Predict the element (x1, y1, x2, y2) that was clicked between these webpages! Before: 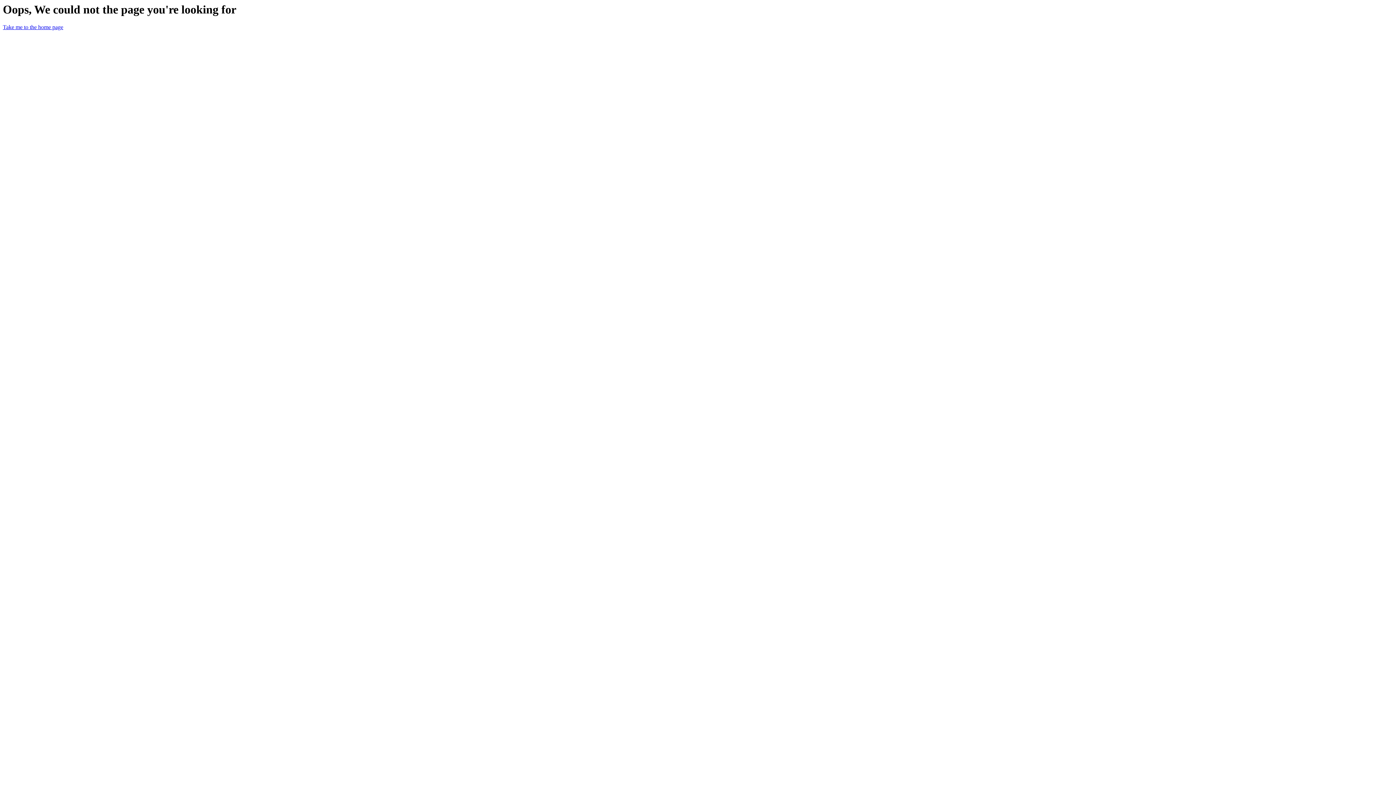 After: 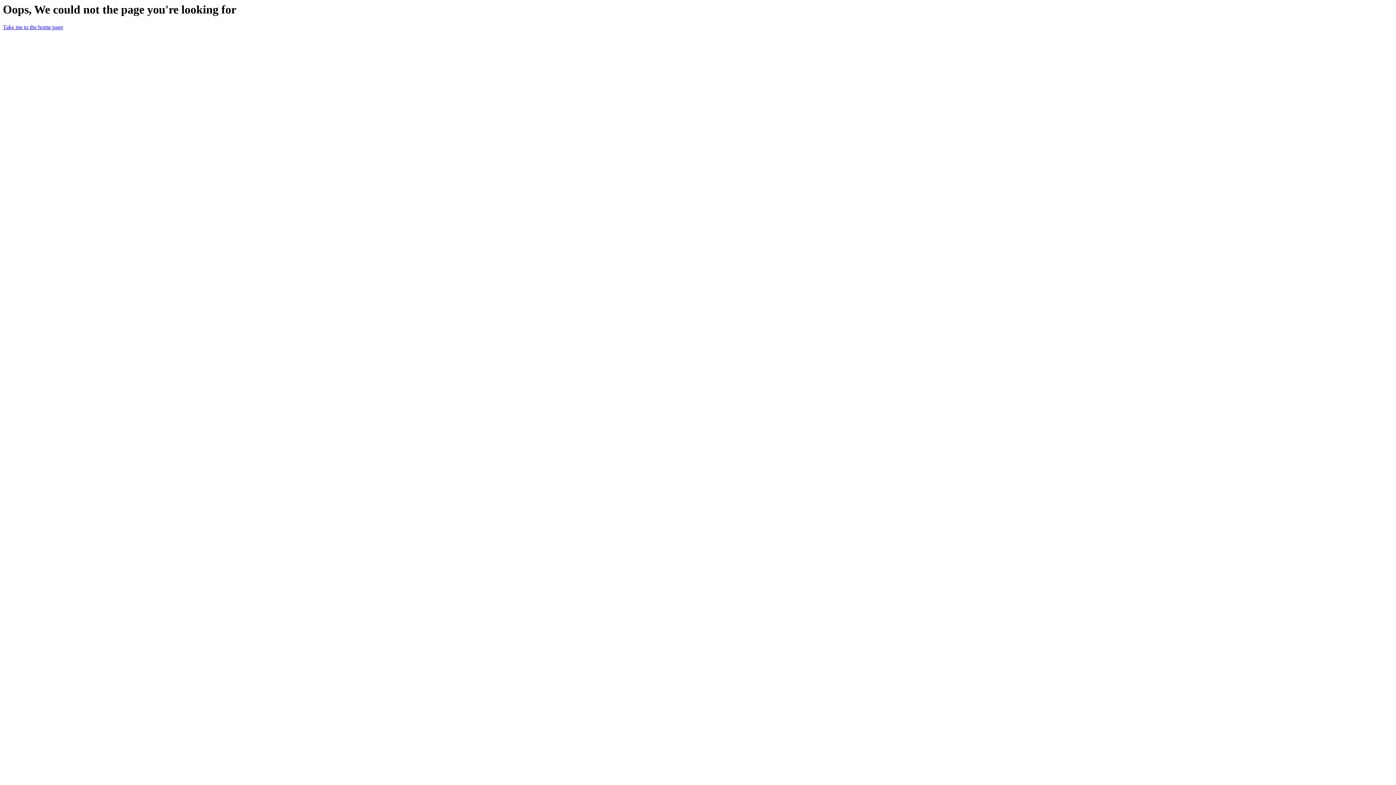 Action: label: Take me to the home page bbox: (2, 24, 63, 30)